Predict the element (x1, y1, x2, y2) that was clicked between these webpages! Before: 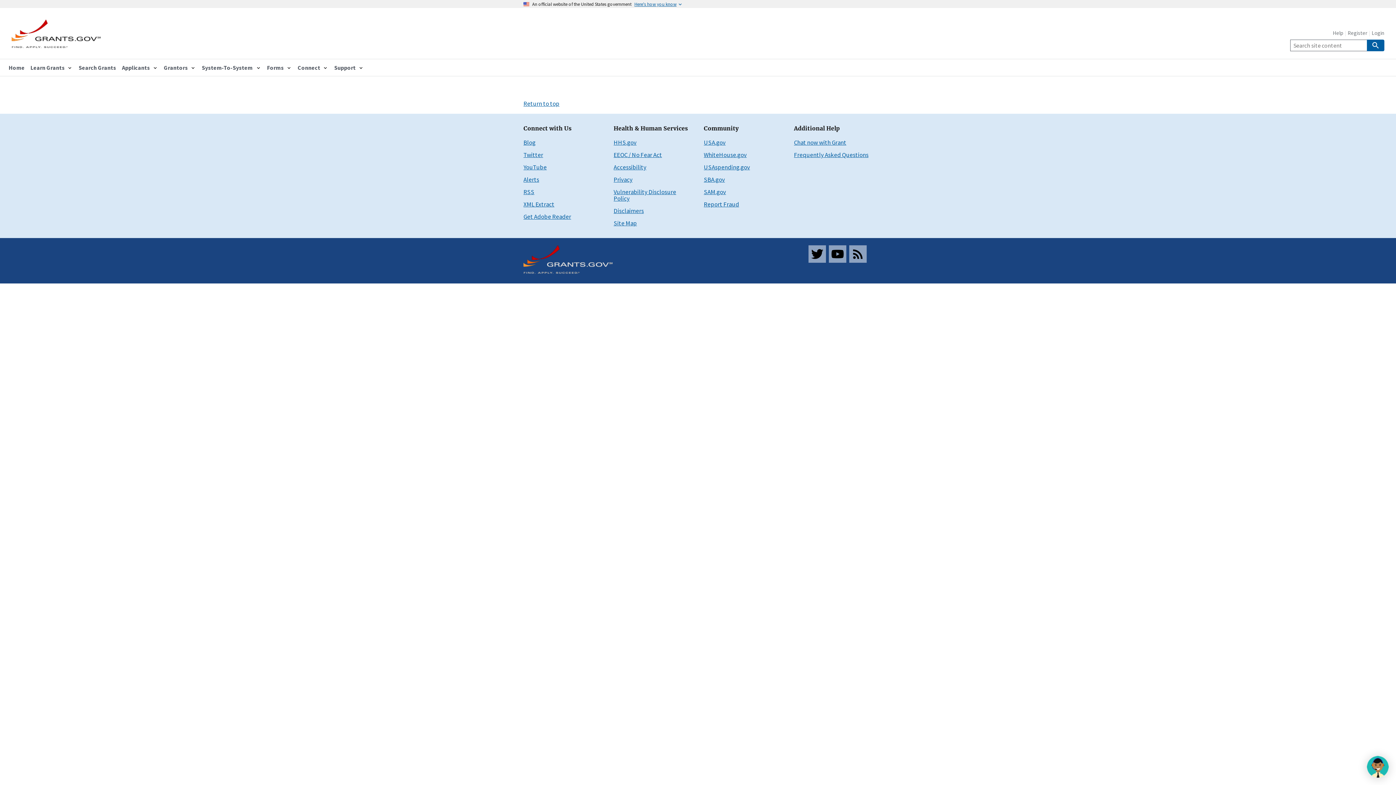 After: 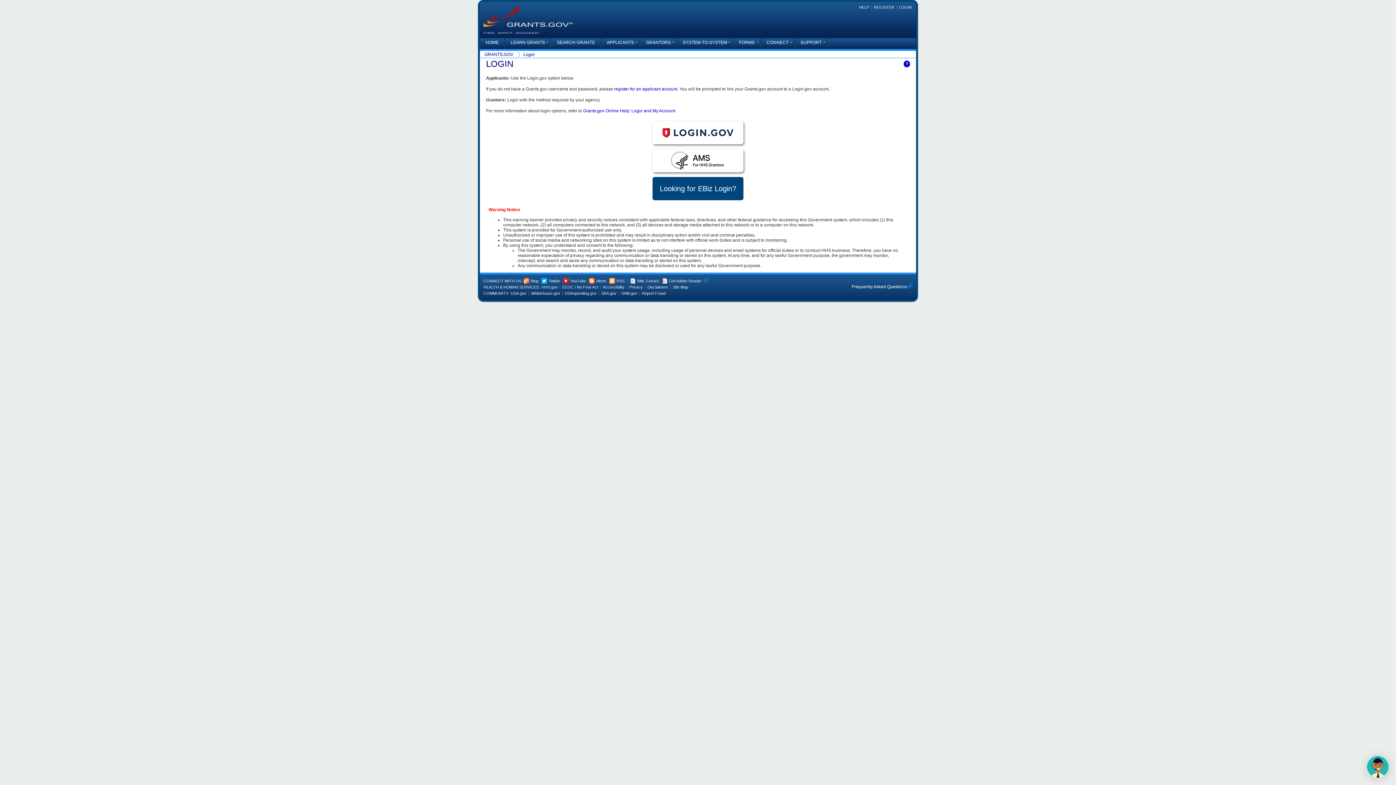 Action: label: Login bbox: (1372, 30, 1384, 35)